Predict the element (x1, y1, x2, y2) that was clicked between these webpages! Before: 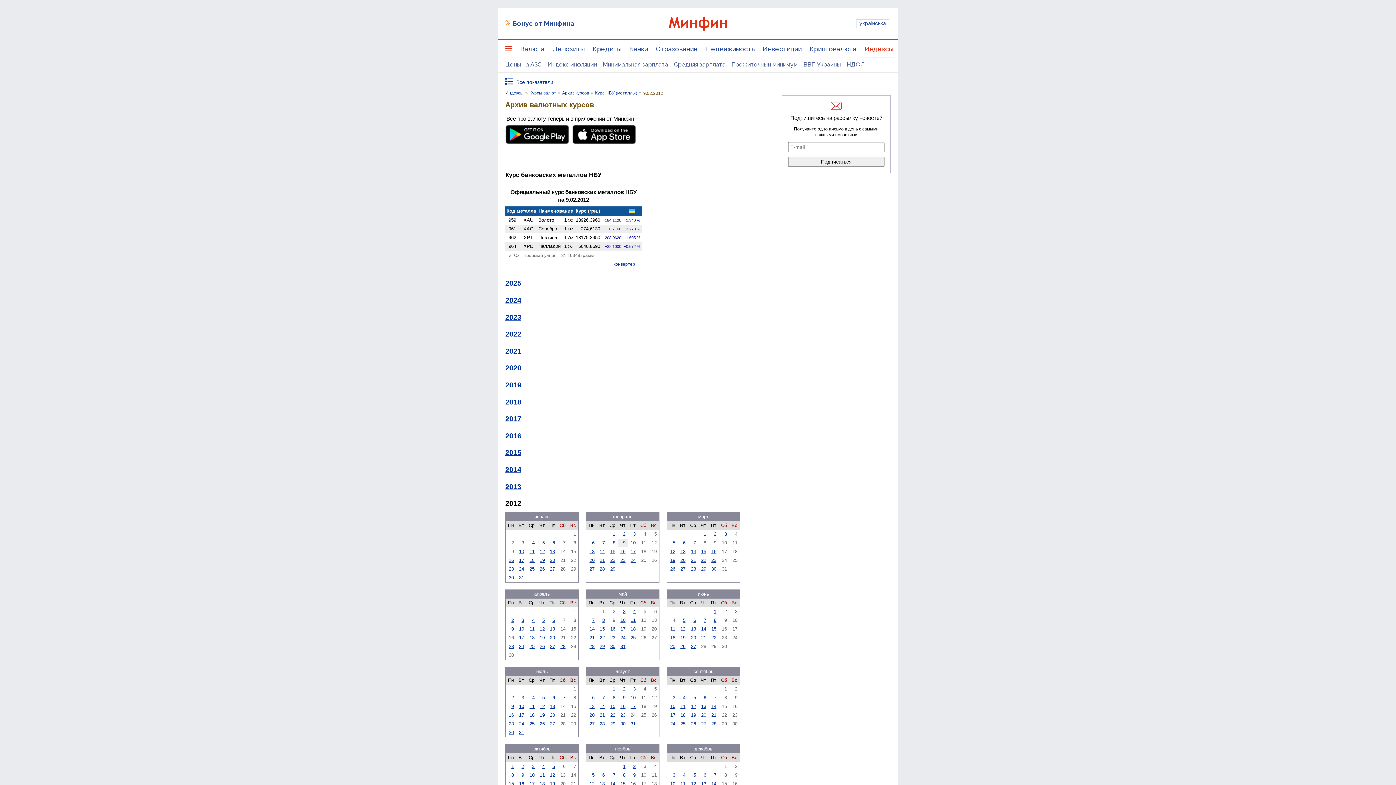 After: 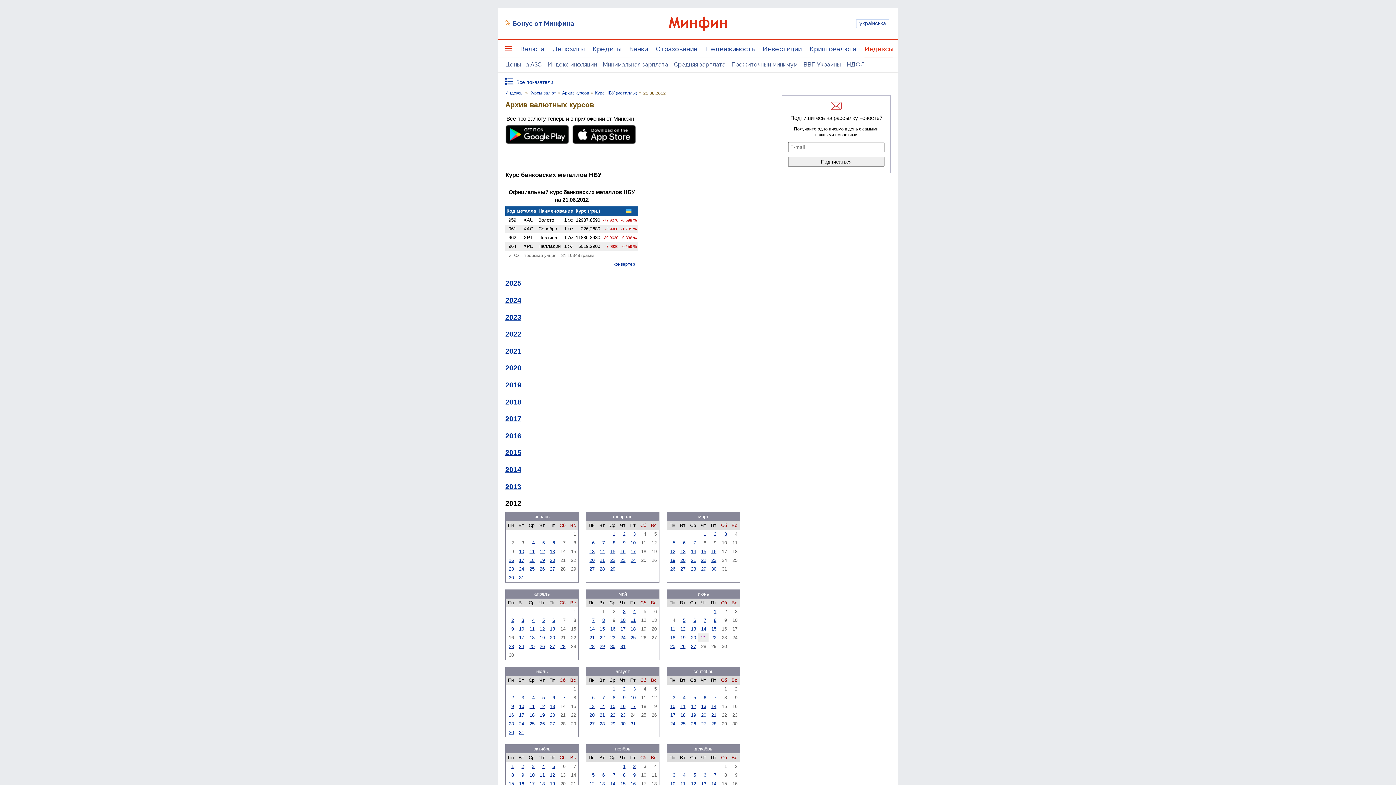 Action: label: 21 bbox: (701, 635, 706, 640)